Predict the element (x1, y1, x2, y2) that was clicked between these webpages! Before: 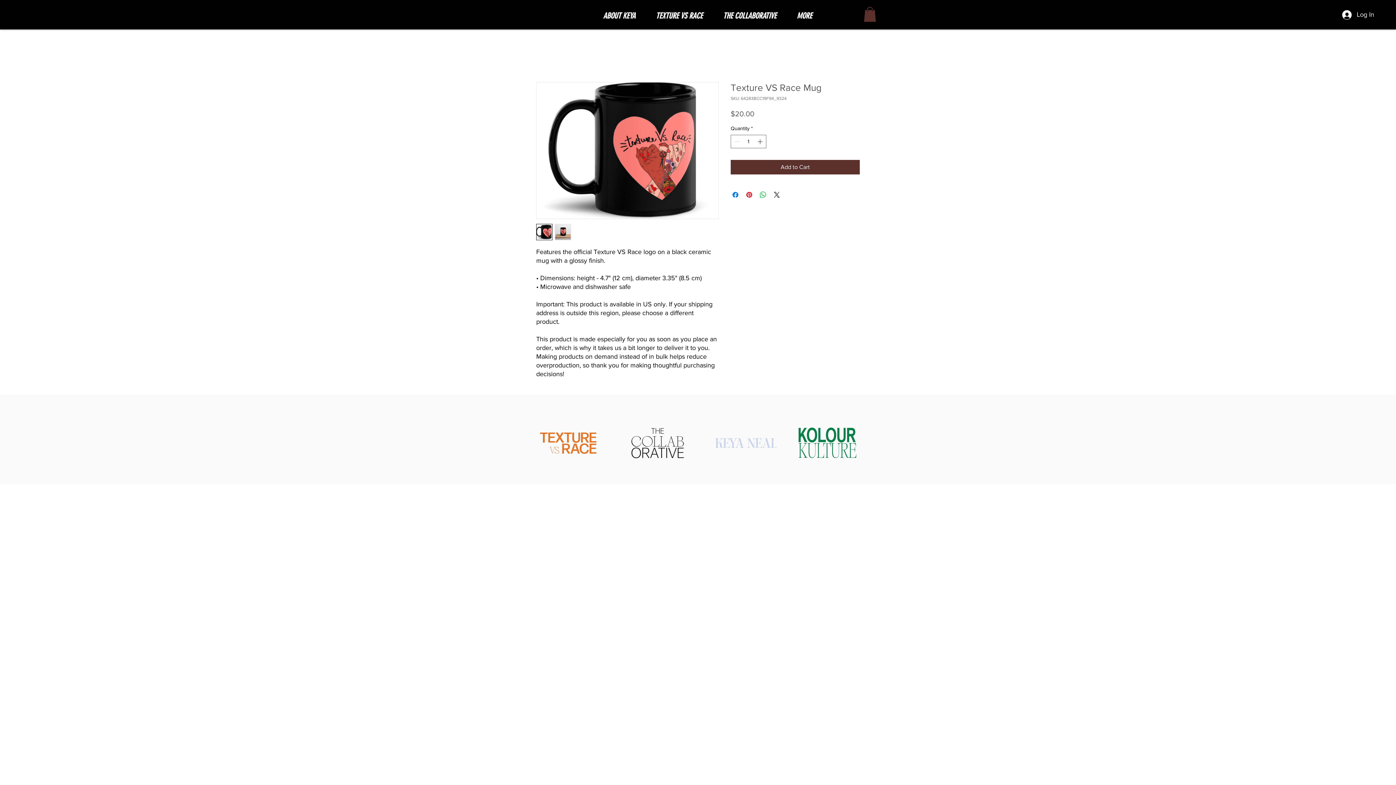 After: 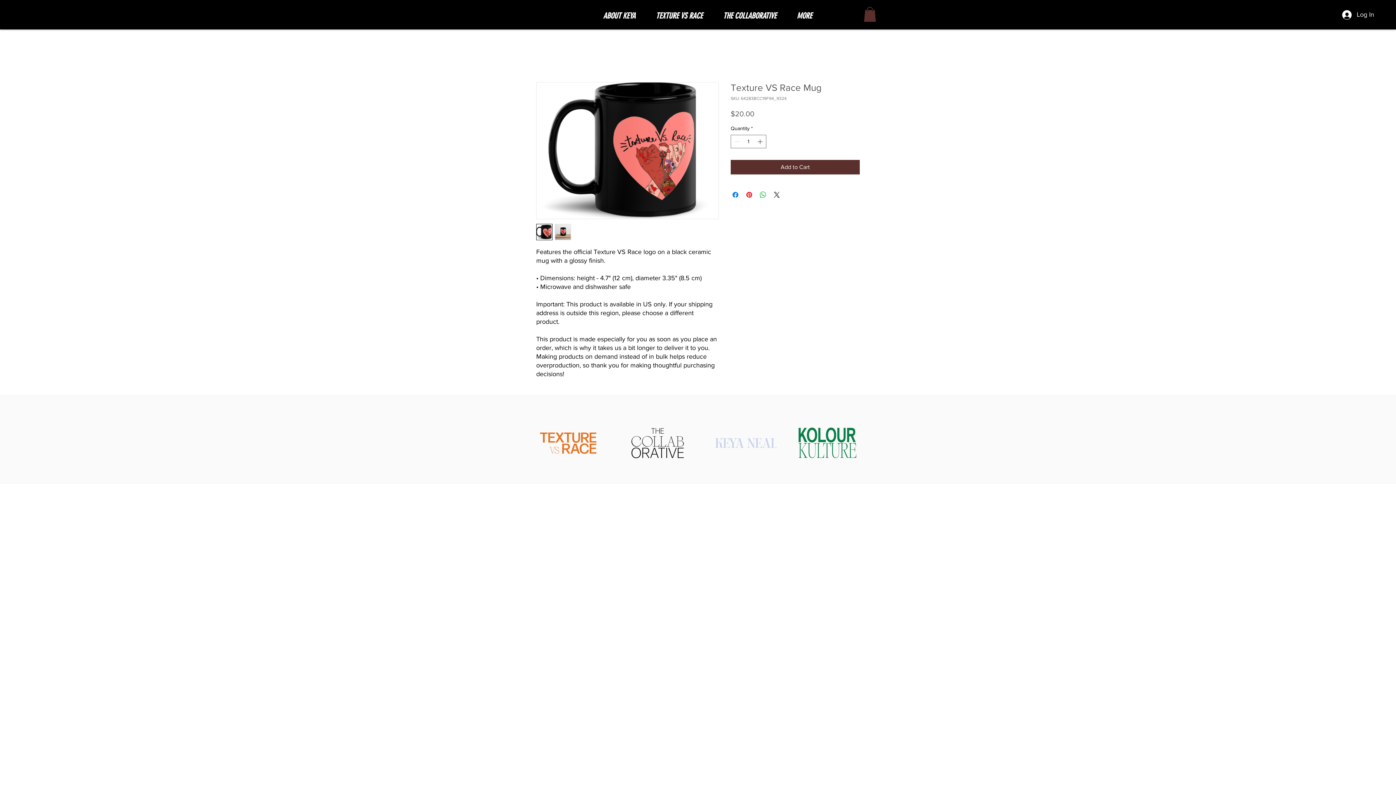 Action: bbox: (864, 6, 876, 21)